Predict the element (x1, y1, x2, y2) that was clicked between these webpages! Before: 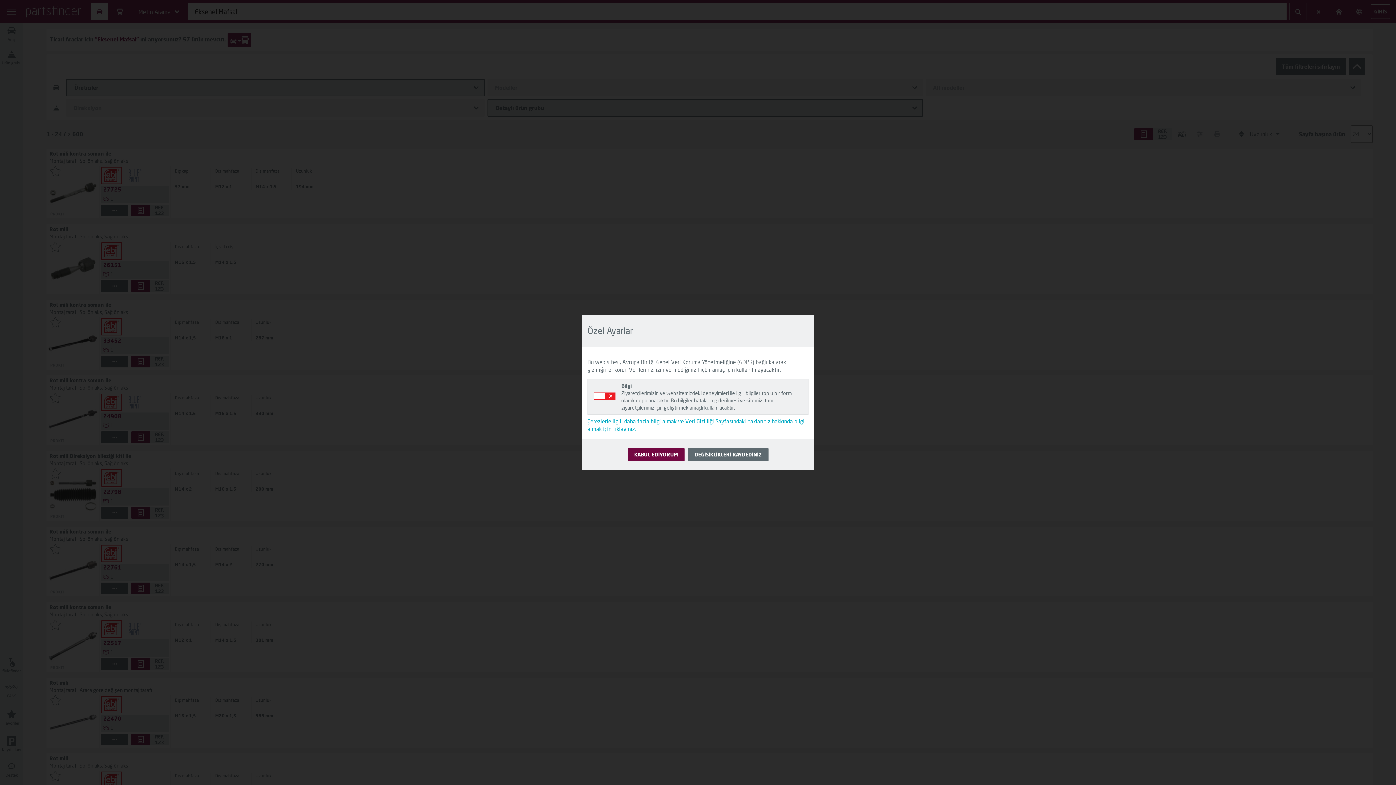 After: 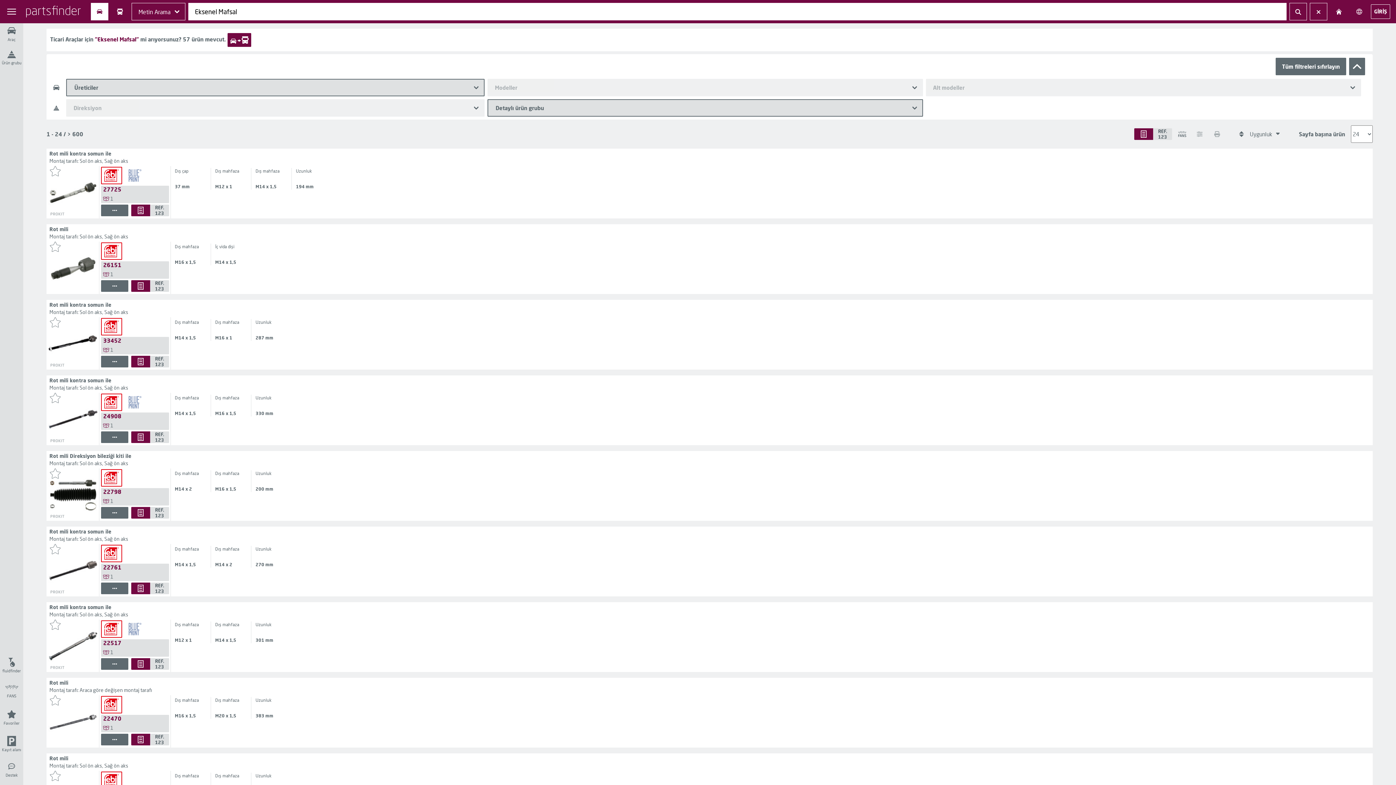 Action: bbox: (688, 448, 768, 461) label: DEĞİŞİKLİKLERİ KAYDEDİNİZ